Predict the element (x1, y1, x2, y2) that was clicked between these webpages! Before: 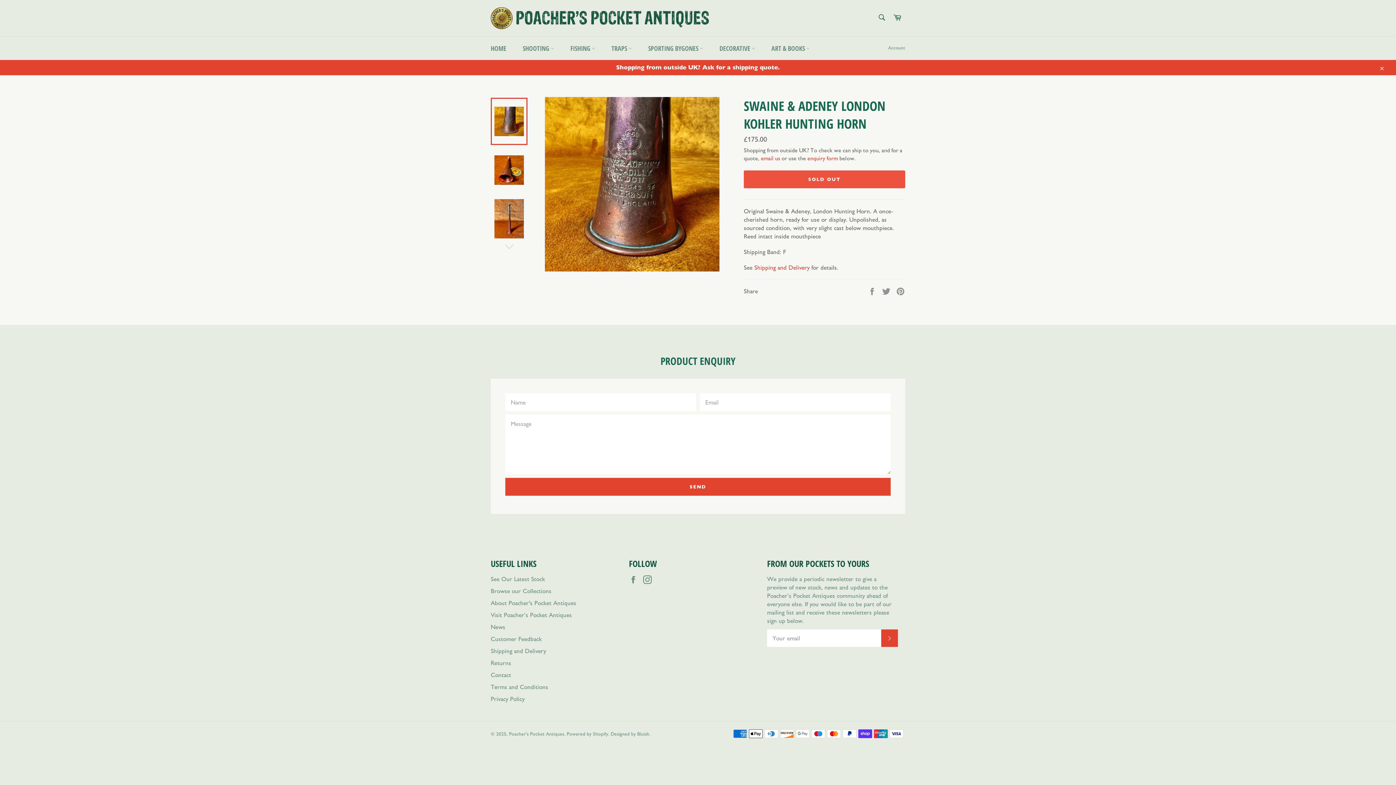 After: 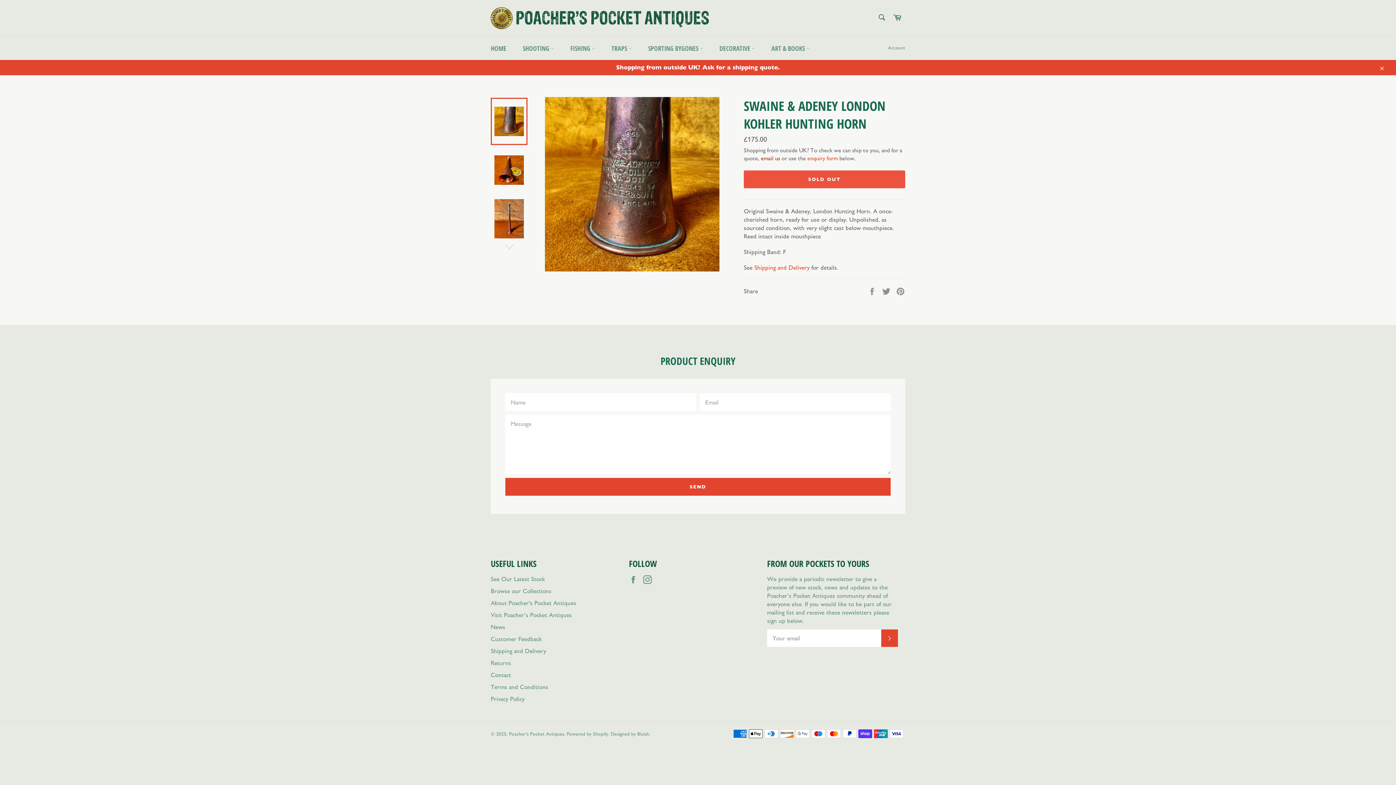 Action: bbox: (761, 154, 780, 161) label: email us